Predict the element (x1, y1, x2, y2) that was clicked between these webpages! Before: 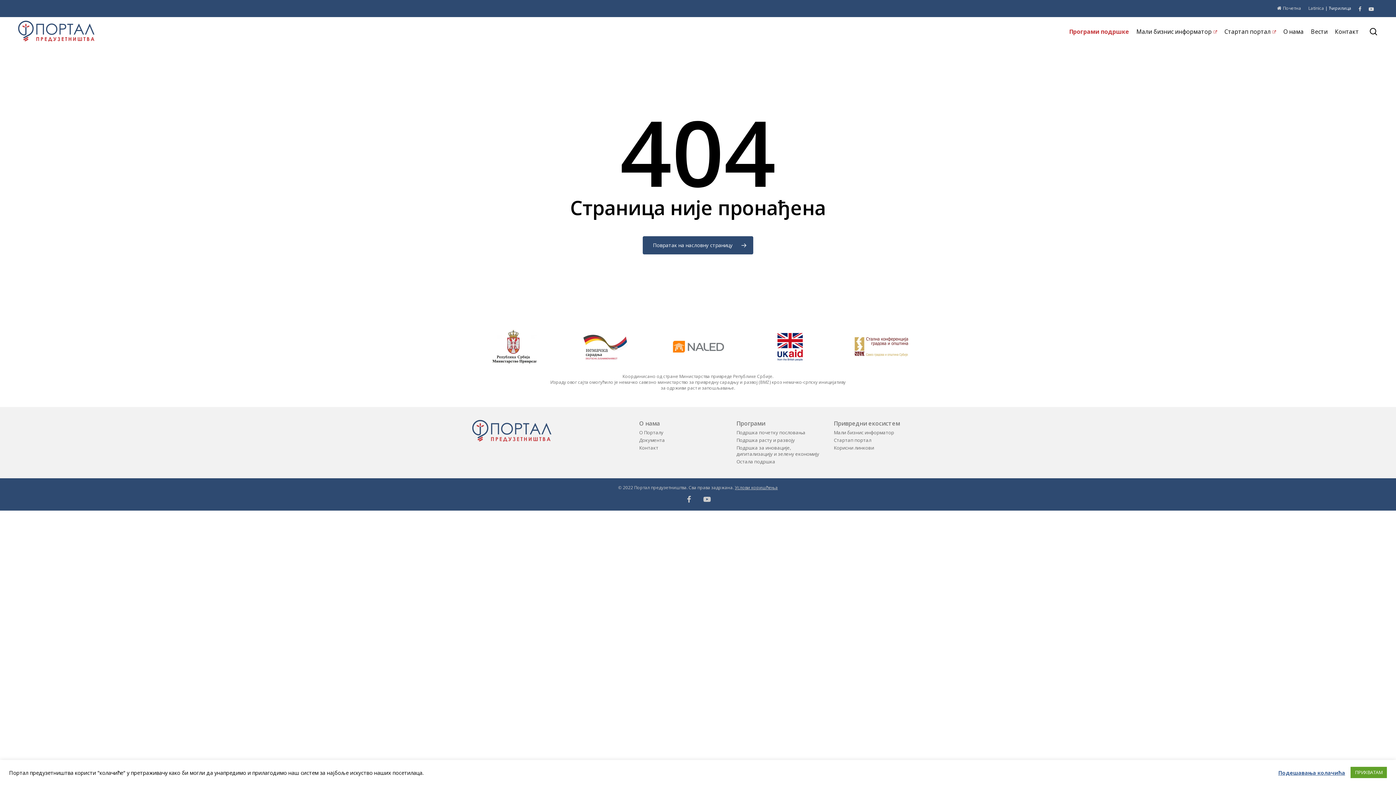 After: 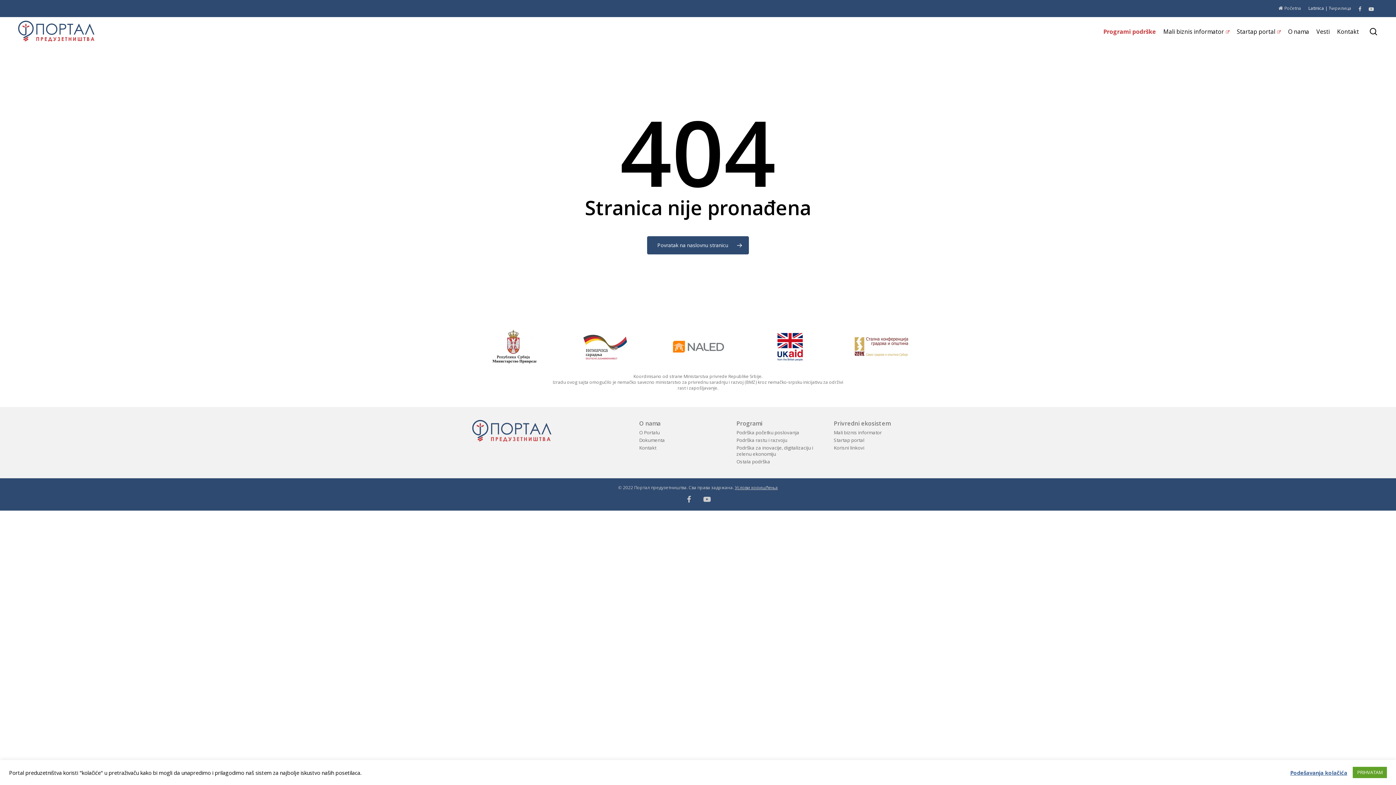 Action: bbox: (1308, 5, 1324, 11) label: Latinica